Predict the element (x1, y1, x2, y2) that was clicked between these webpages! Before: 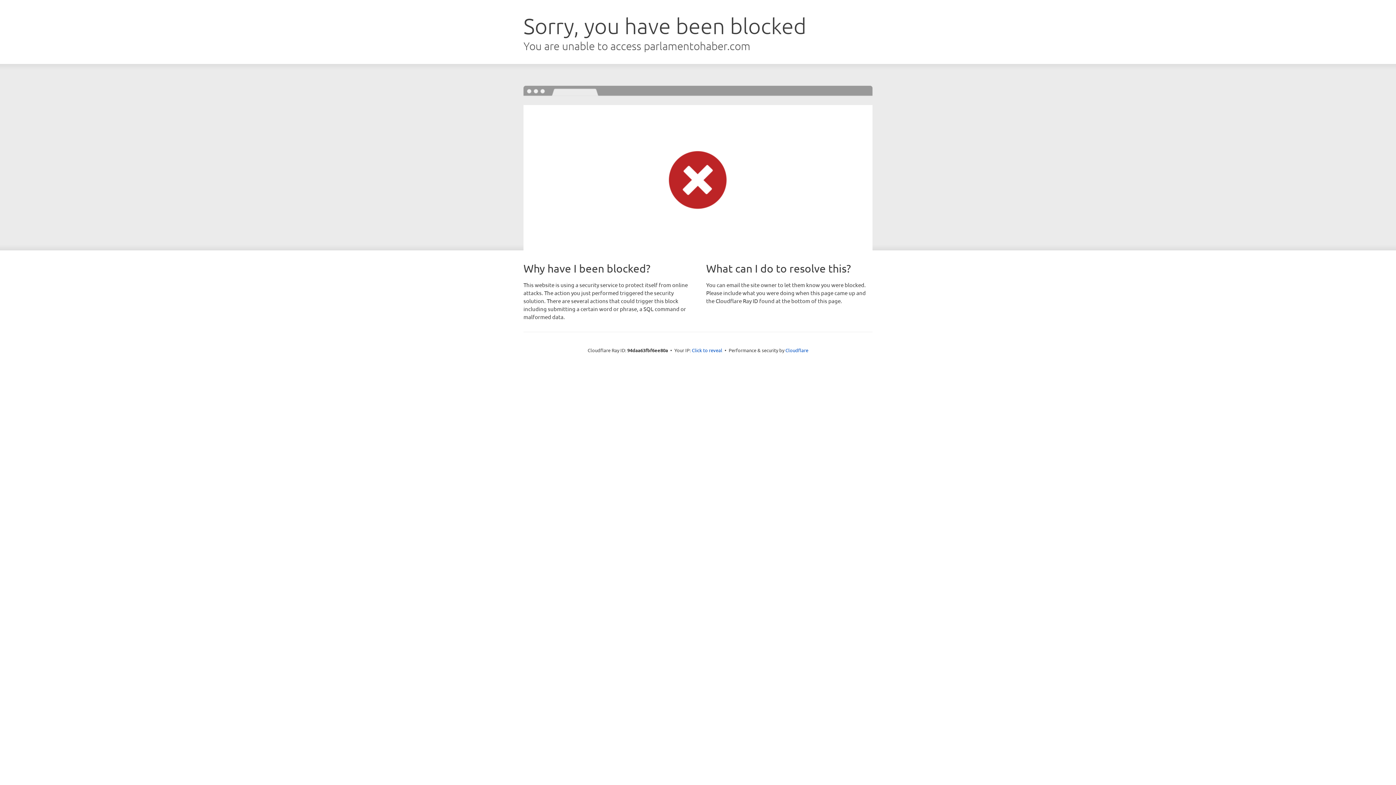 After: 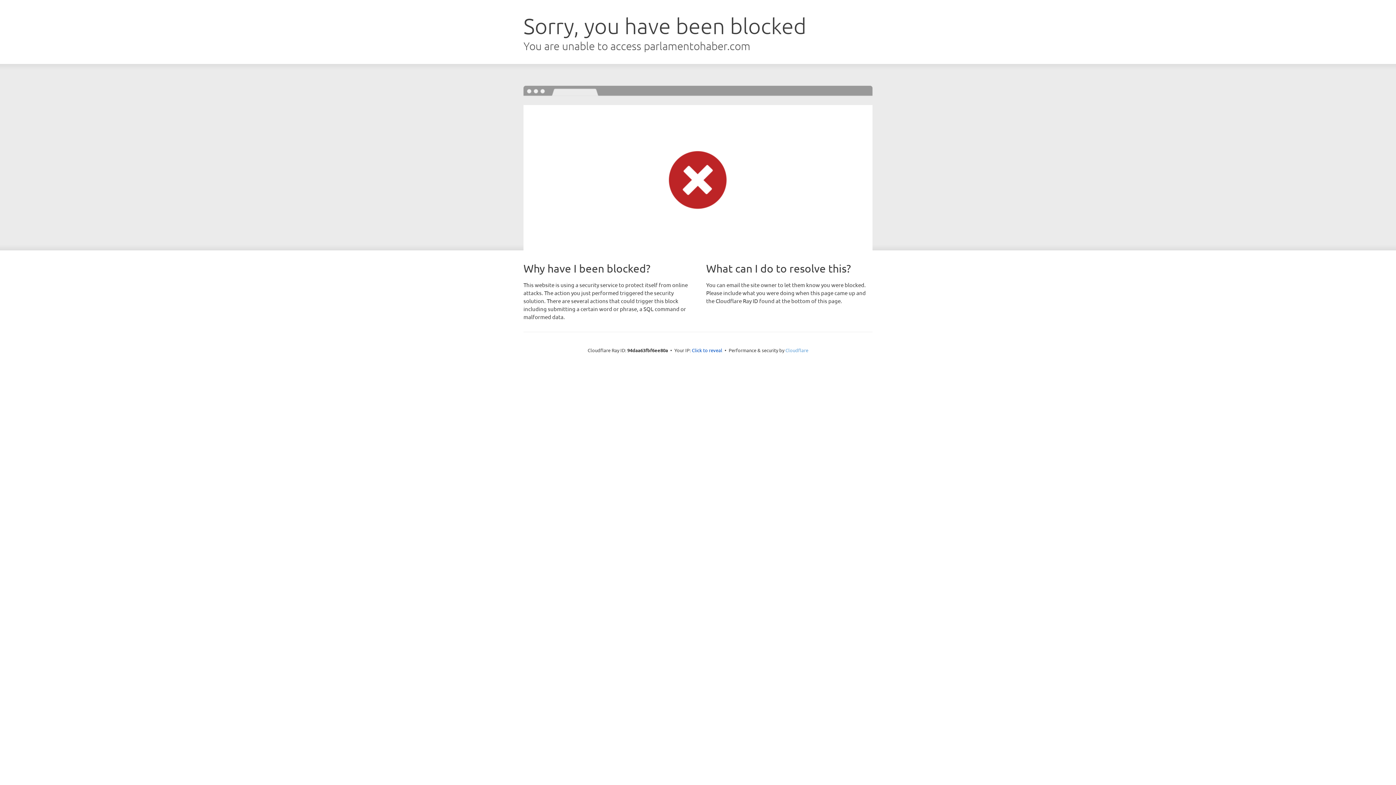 Action: bbox: (785, 347, 808, 353) label: Cloudflare